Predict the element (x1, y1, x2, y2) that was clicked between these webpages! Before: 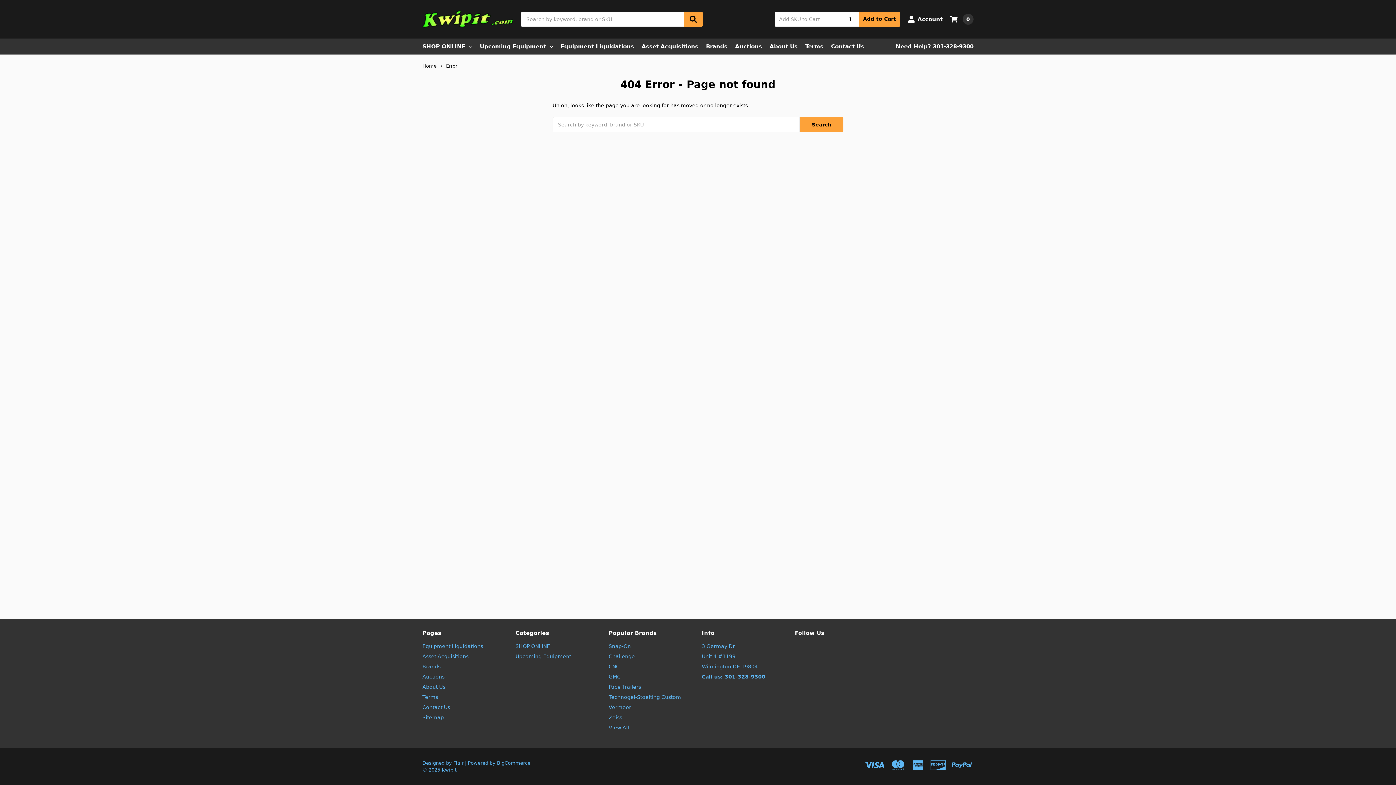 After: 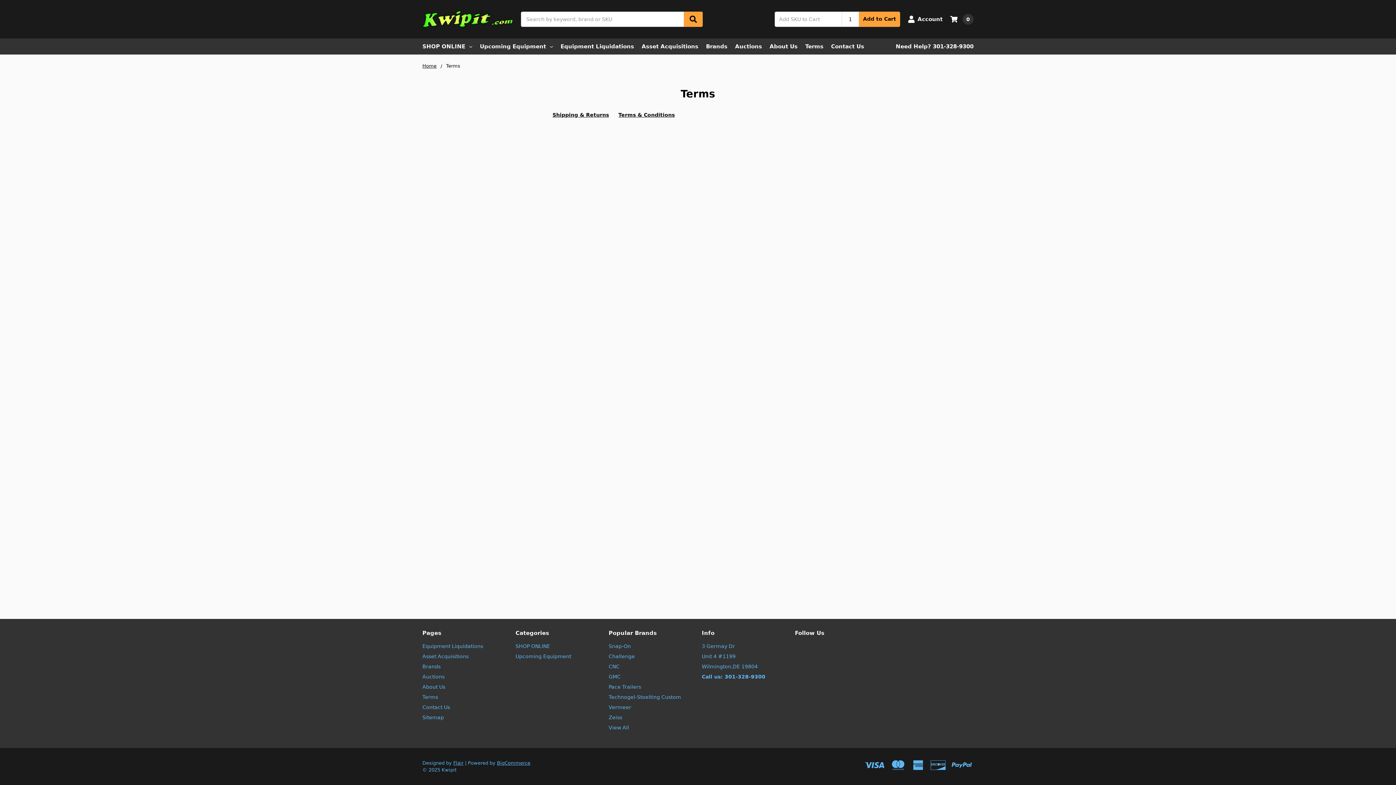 Action: bbox: (805, 38, 823, 54) label: Terms